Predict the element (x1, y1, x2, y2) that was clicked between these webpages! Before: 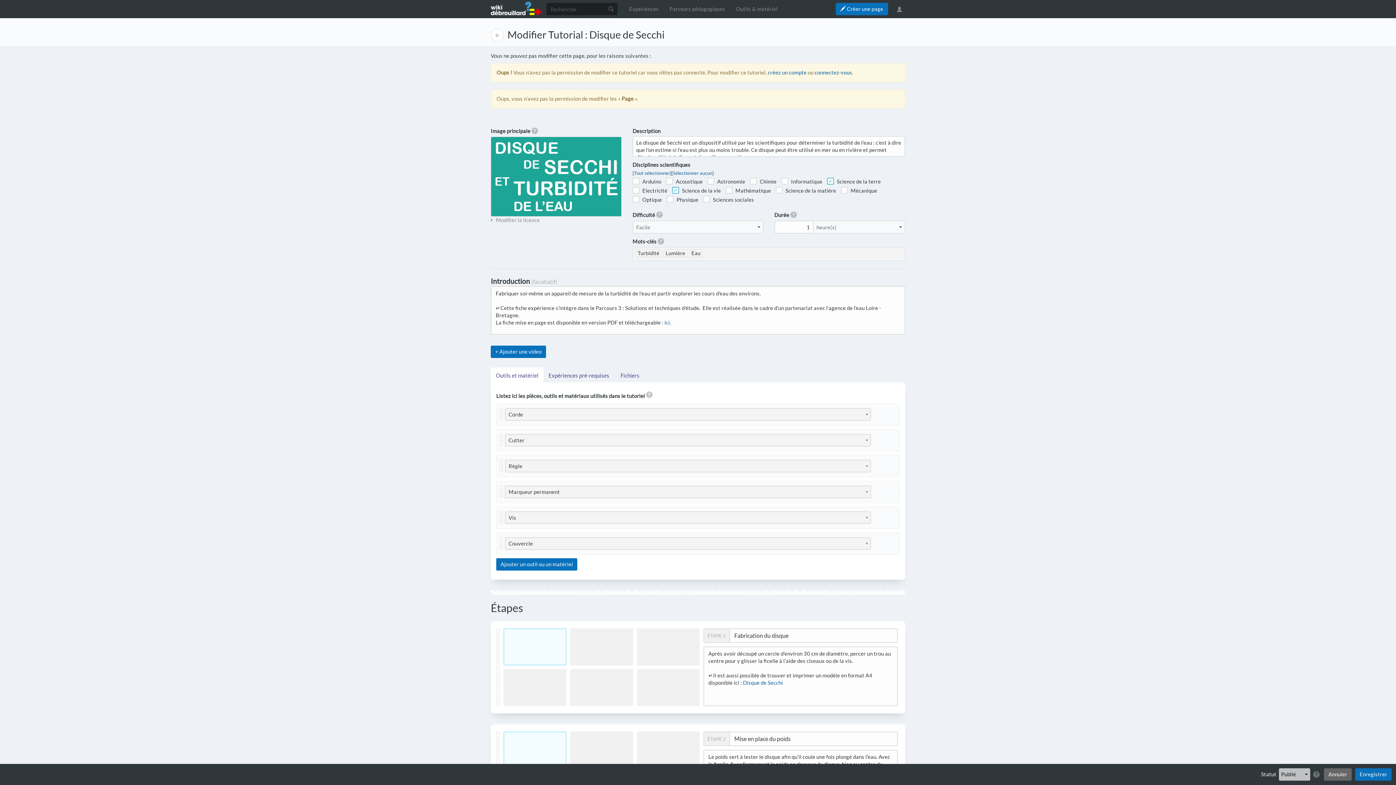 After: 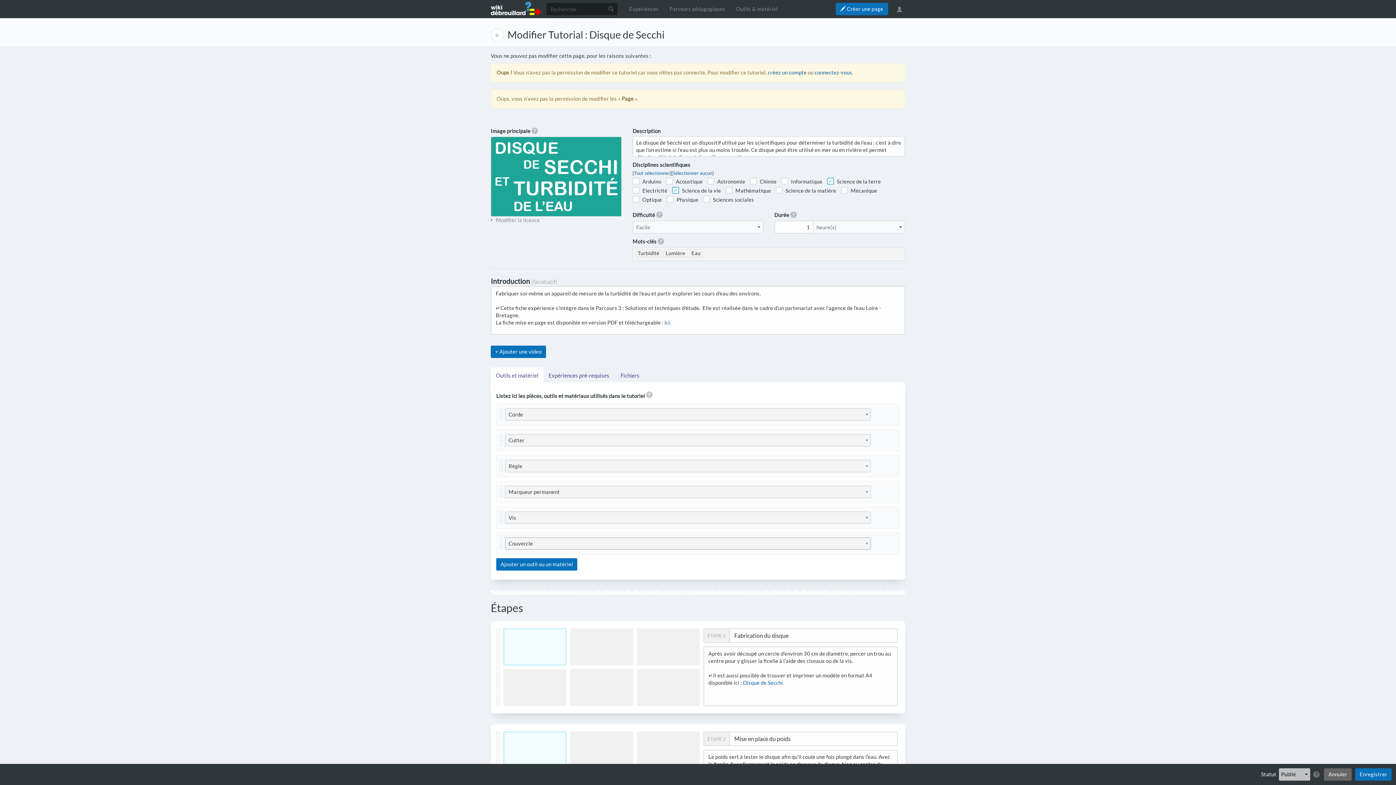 Action: label: Couvercle bbox: (505, 546, 871, 558)